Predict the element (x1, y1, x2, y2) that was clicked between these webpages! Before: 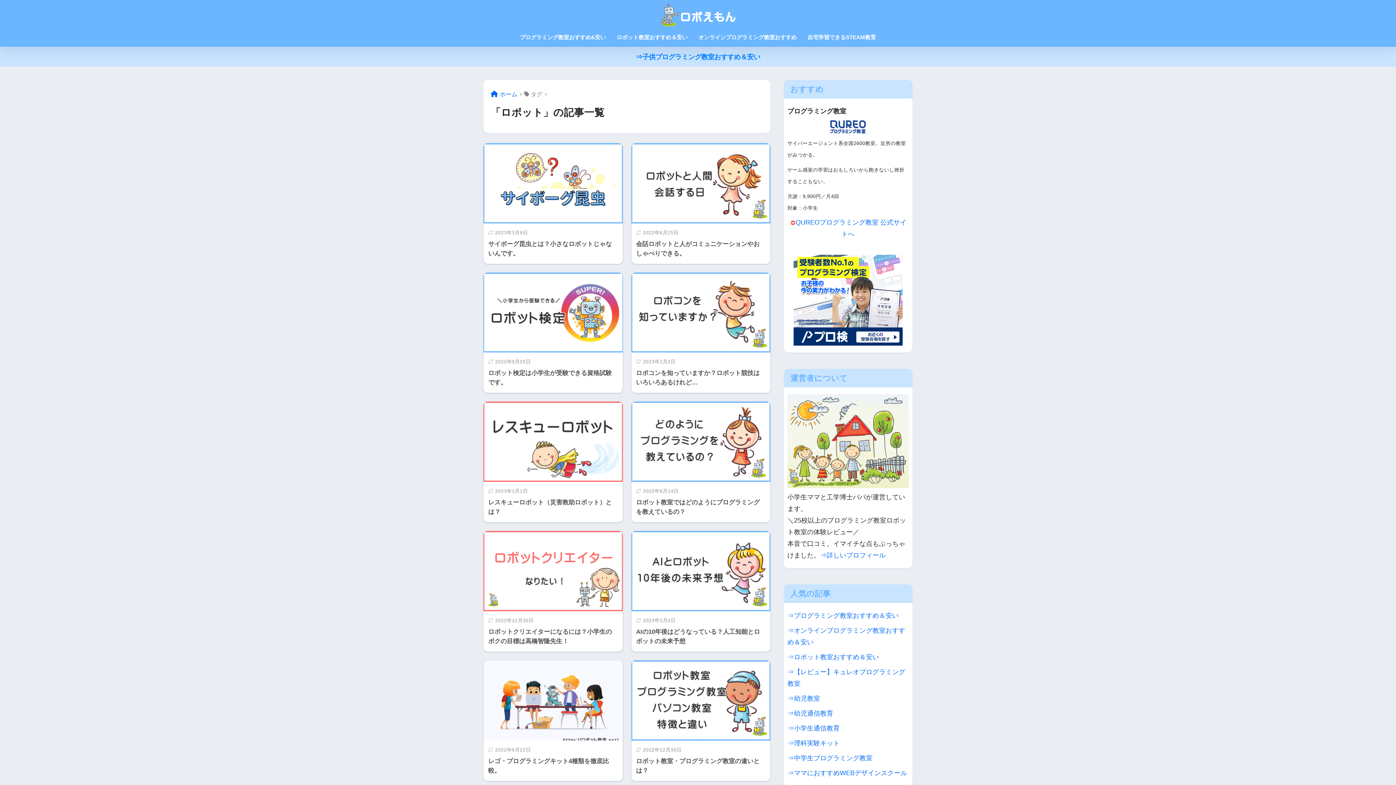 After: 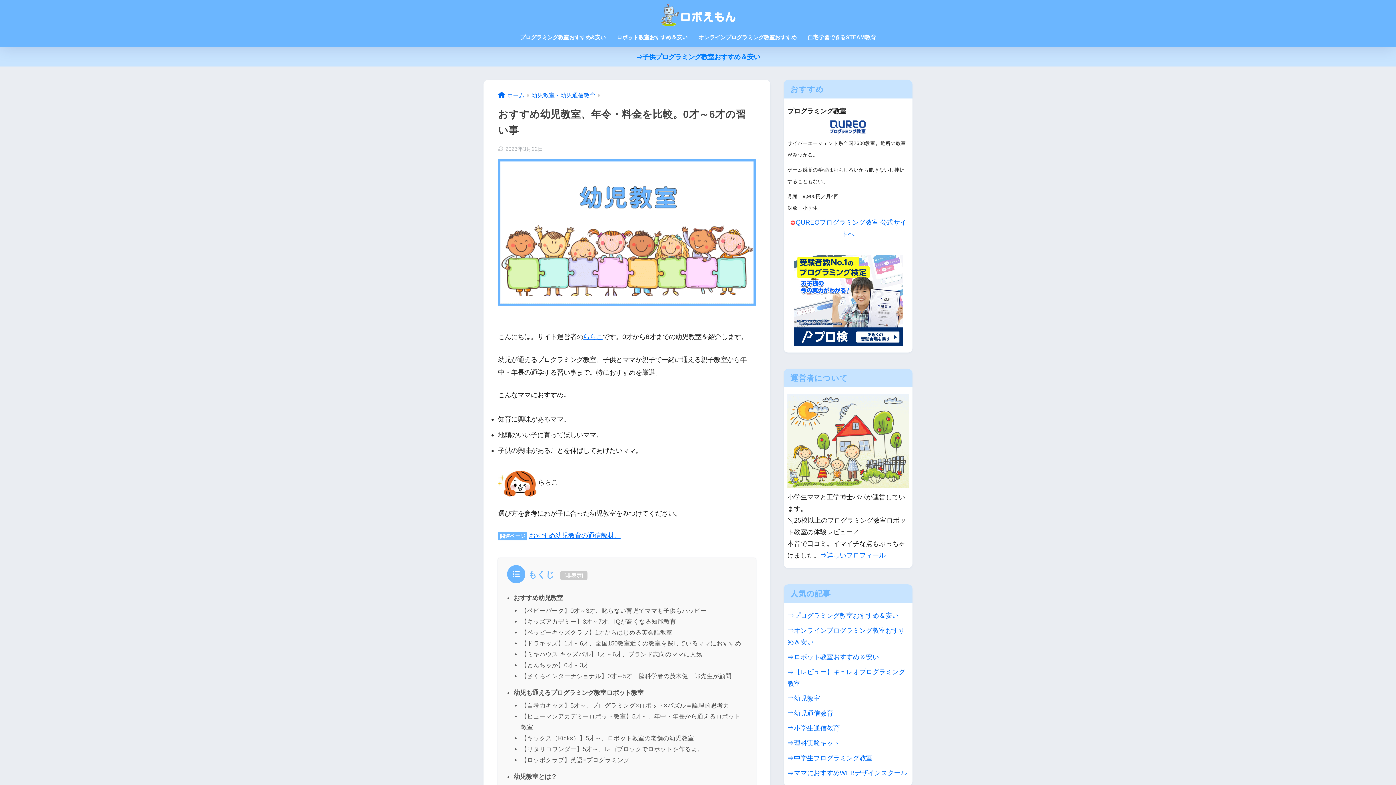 Action: bbox: (787, 695, 820, 702) label: ⇒幼児教室